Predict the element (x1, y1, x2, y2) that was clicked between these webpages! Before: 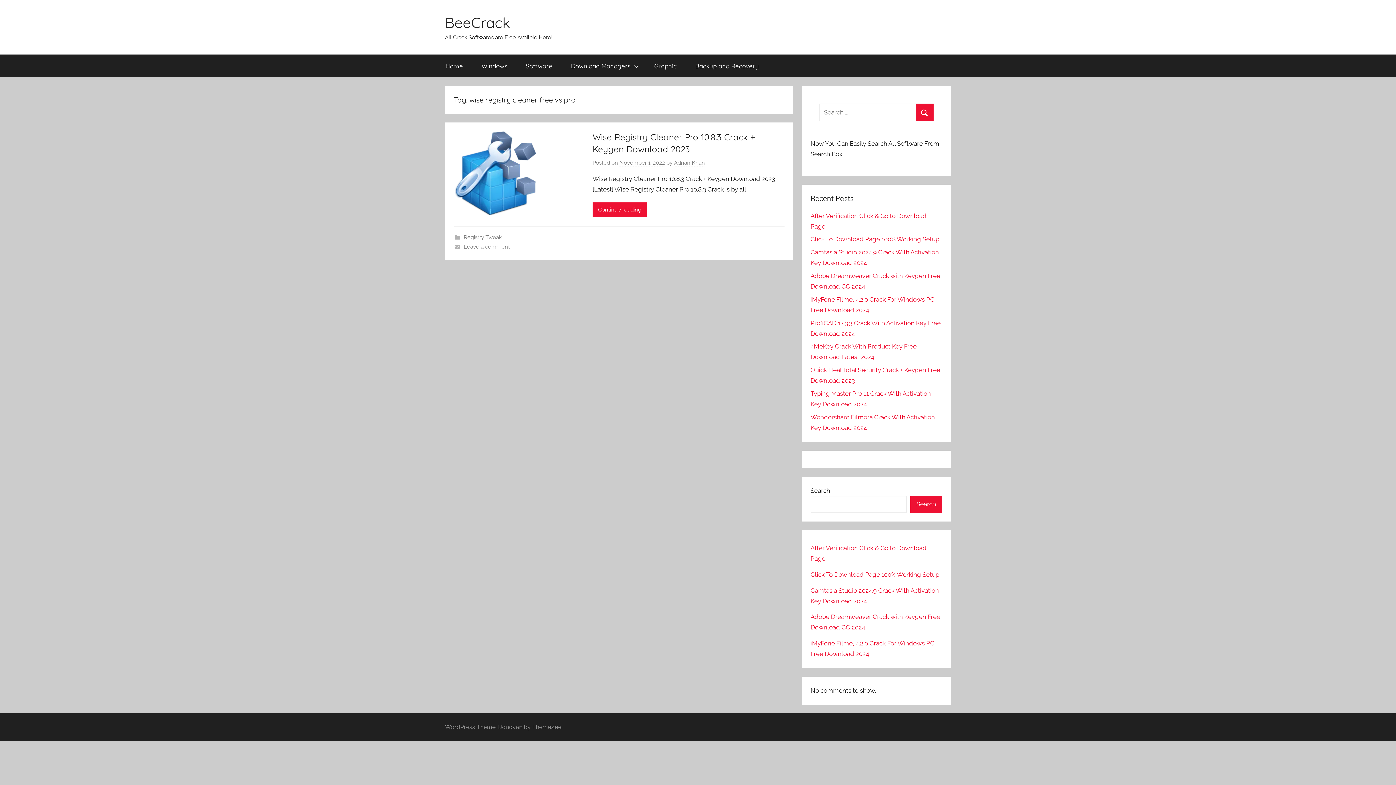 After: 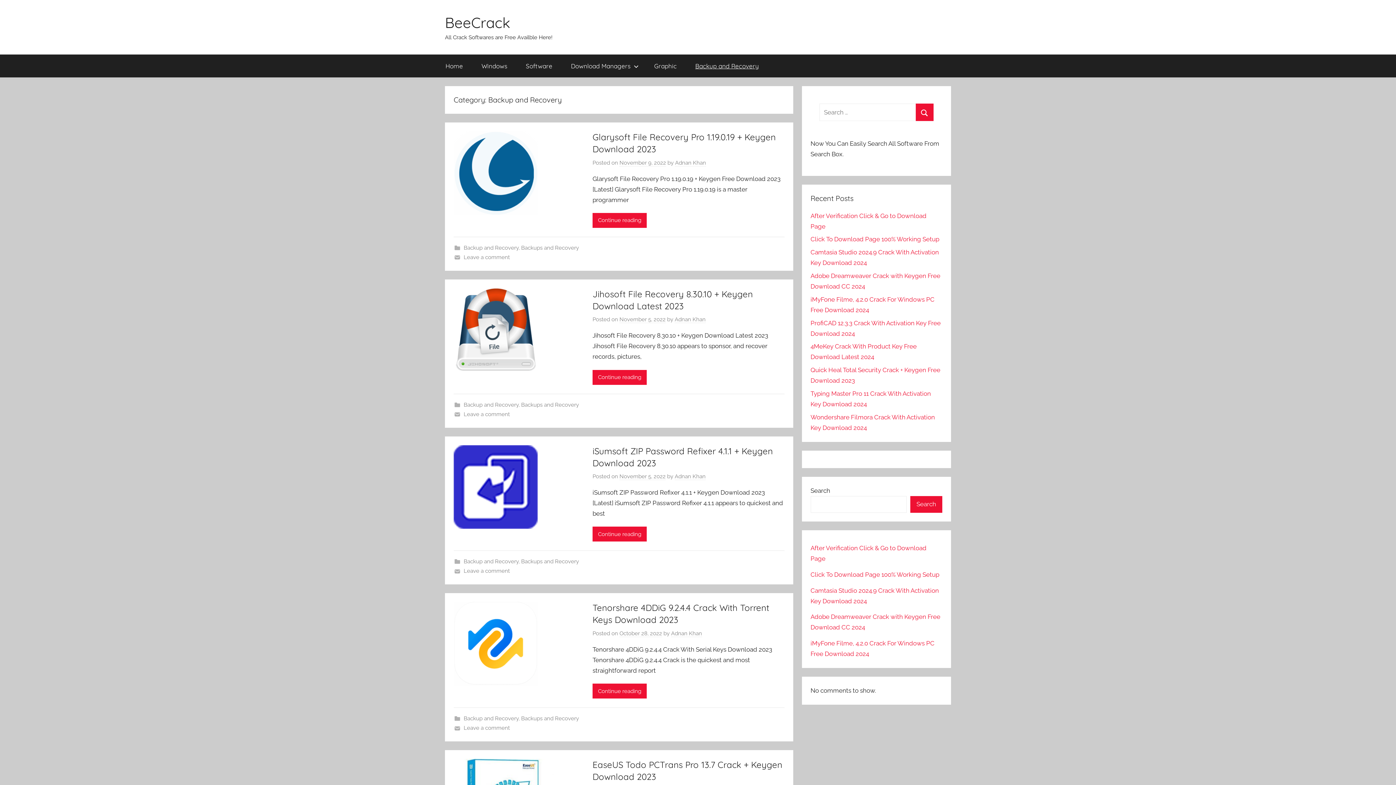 Action: bbox: (686, 54, 768, 77) label: Backup and Recovery